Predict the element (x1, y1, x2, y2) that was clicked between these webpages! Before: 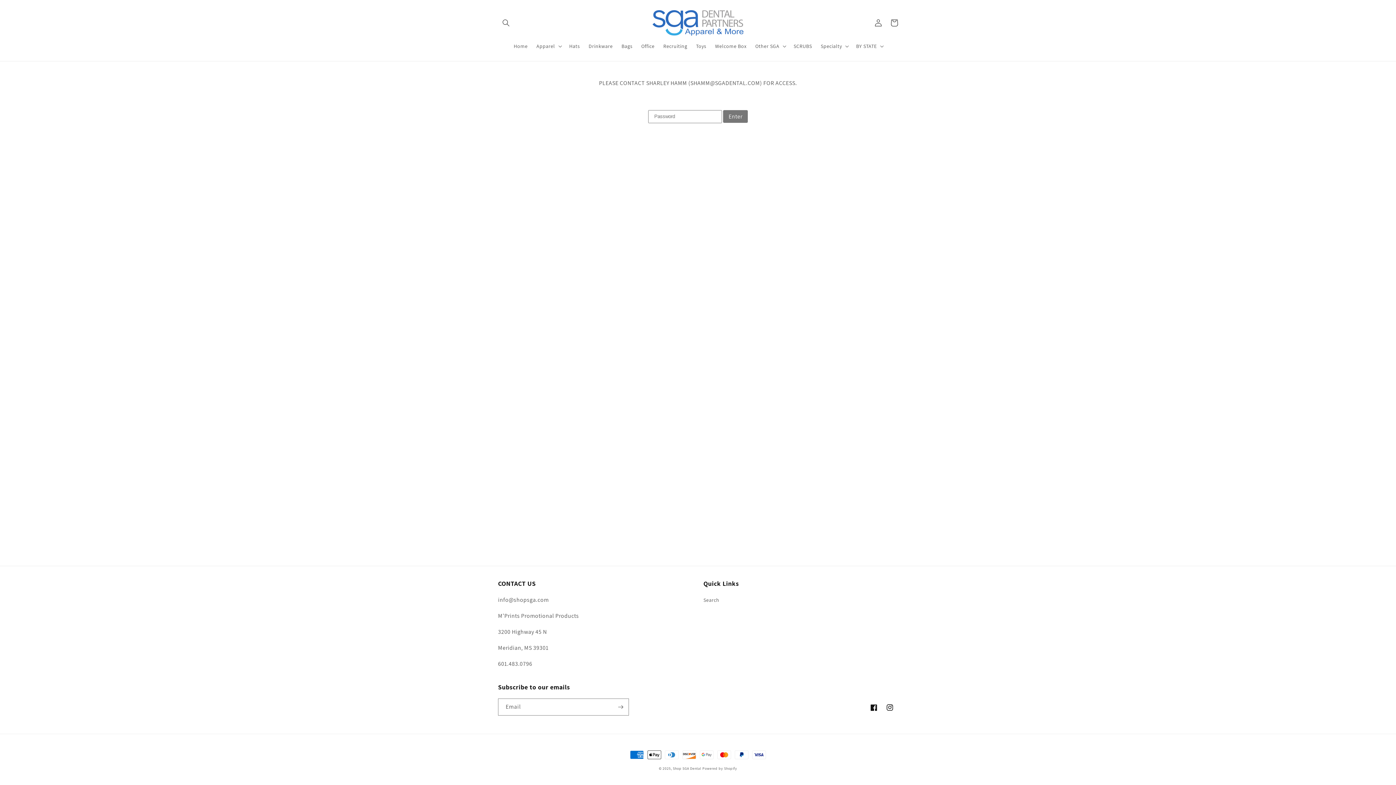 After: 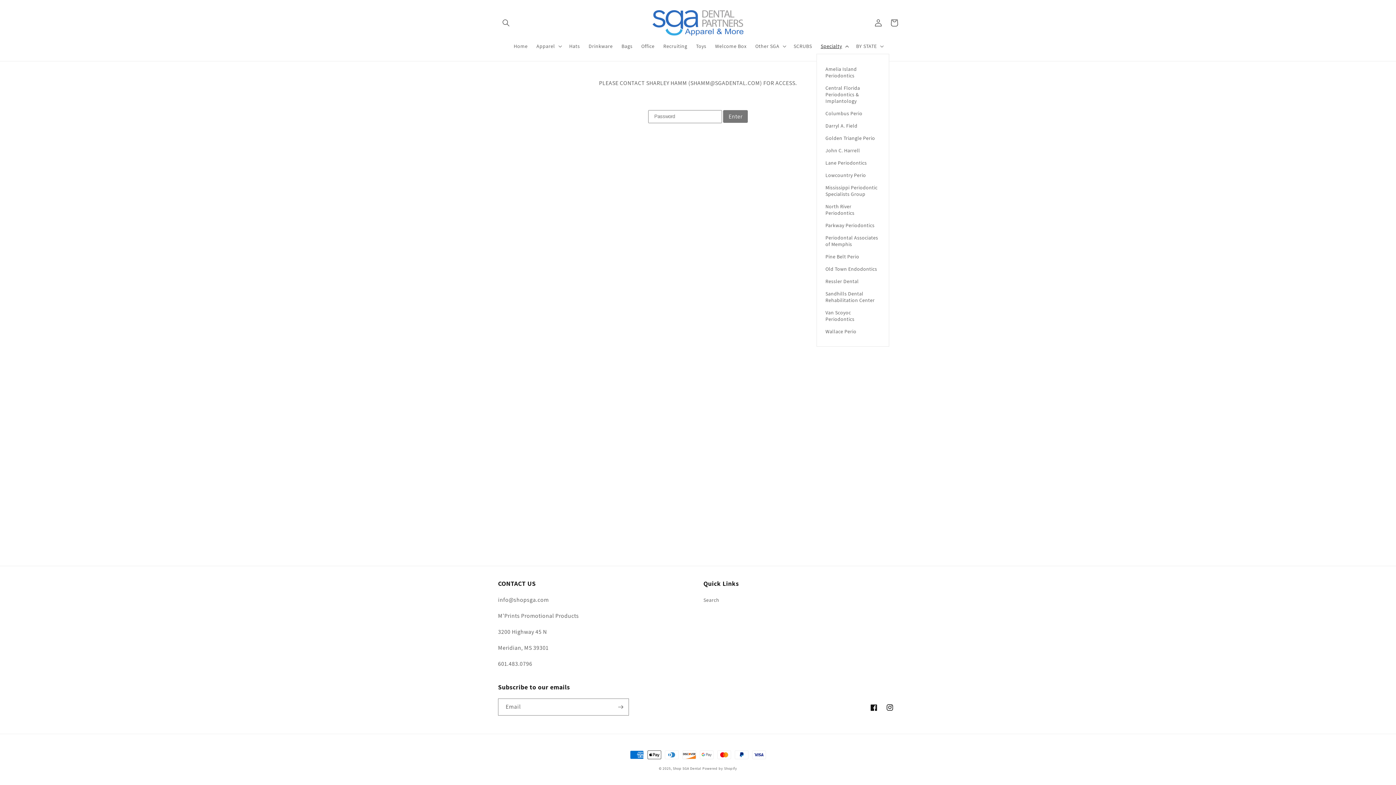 Action: bbox: (816, 38, 852, 53) label: Specialty